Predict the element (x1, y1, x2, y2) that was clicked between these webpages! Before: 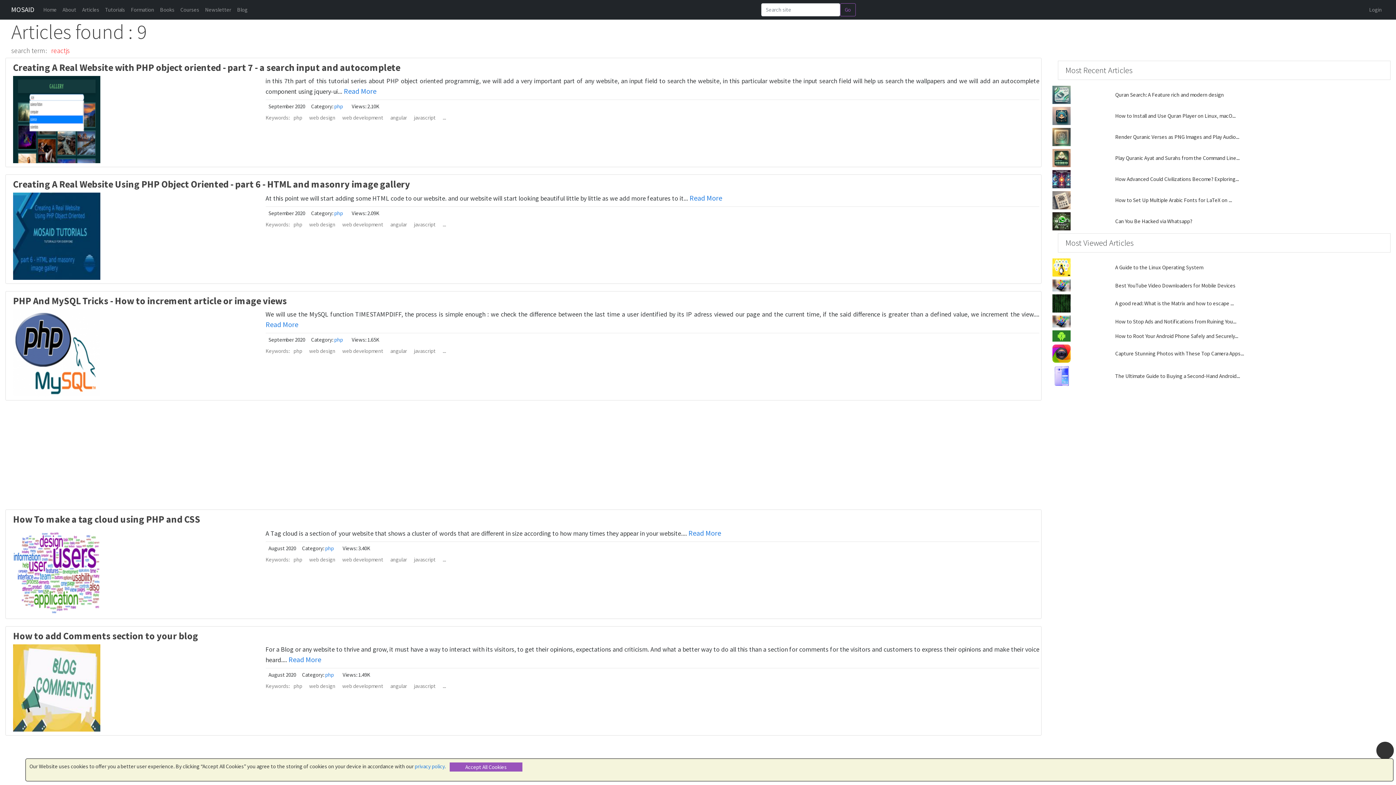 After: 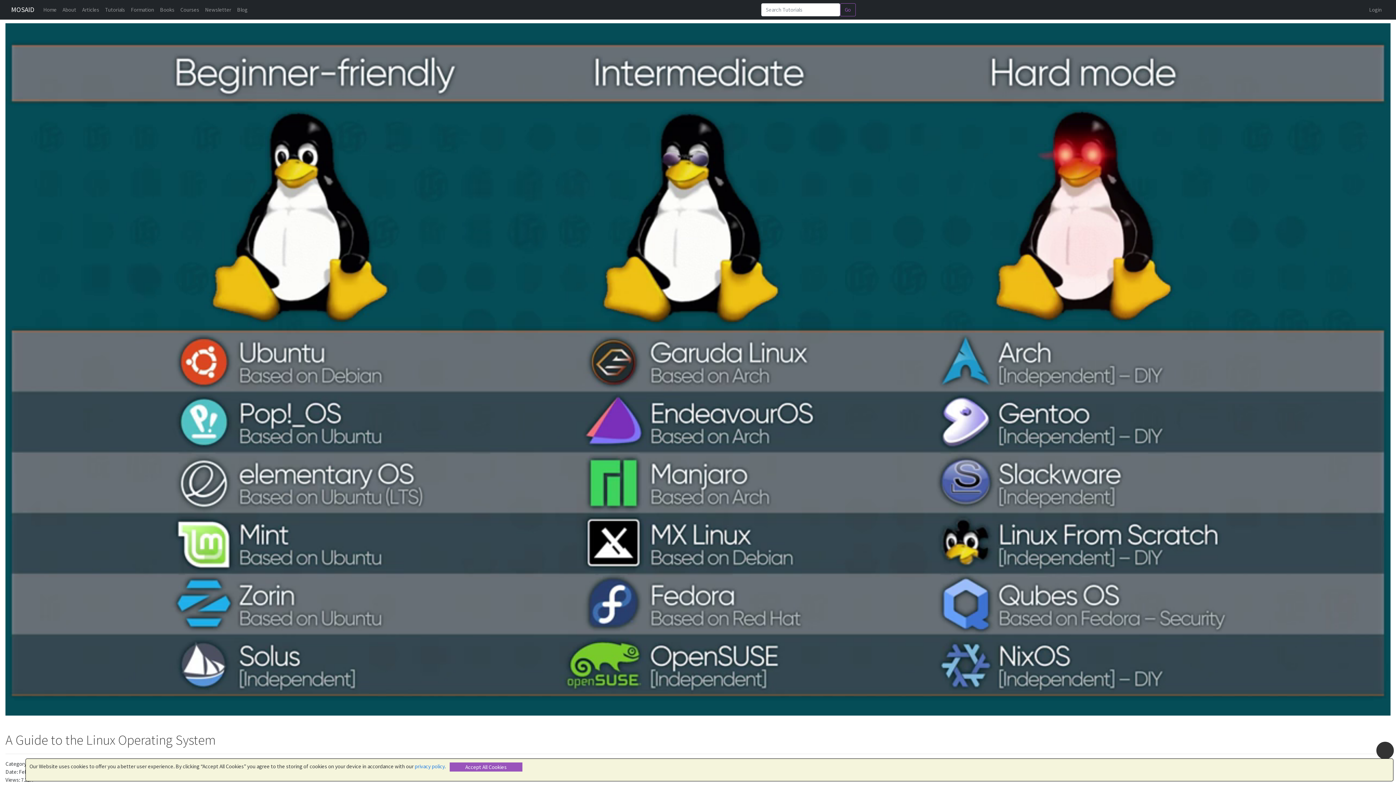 Action: bbox: (1115, 264, 1203, 271) label: A Guide to the Linux Operating System